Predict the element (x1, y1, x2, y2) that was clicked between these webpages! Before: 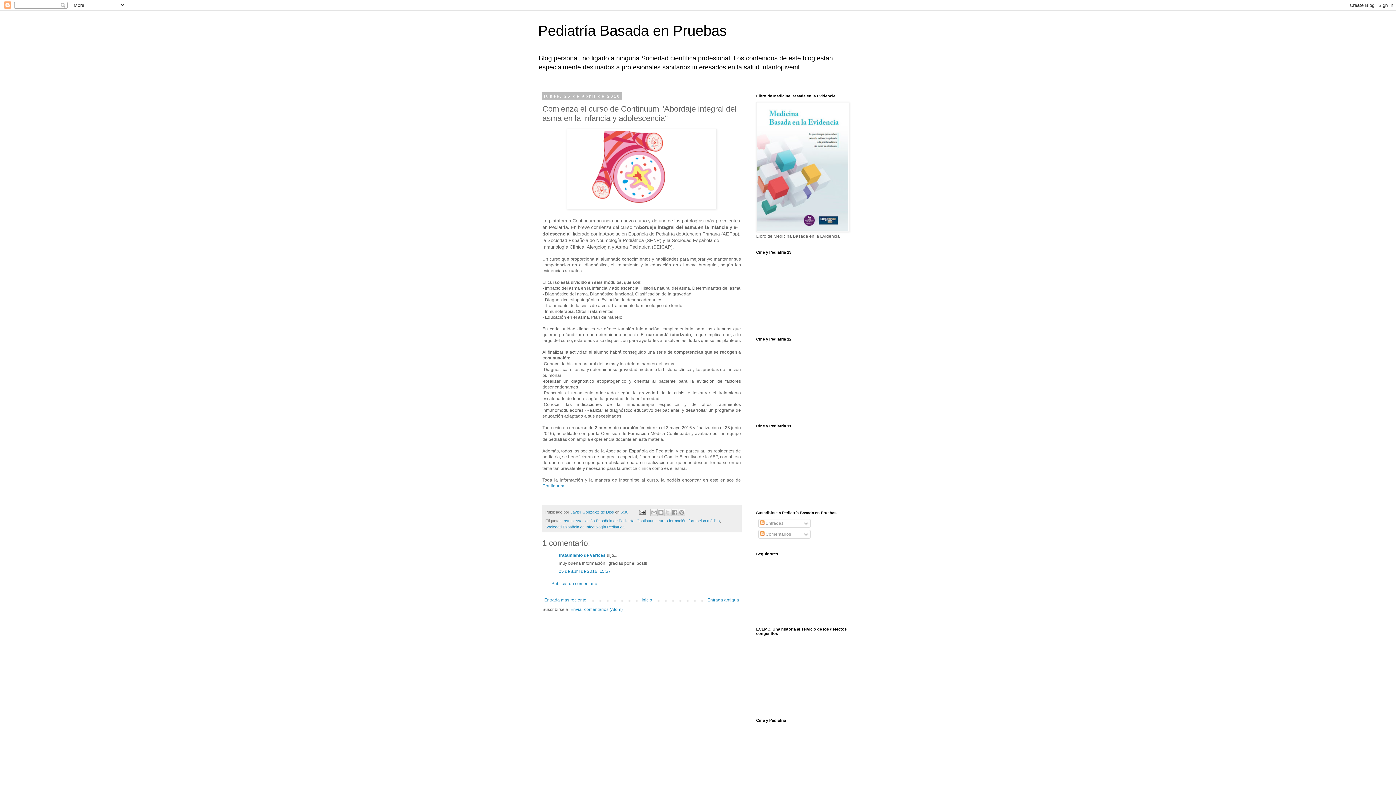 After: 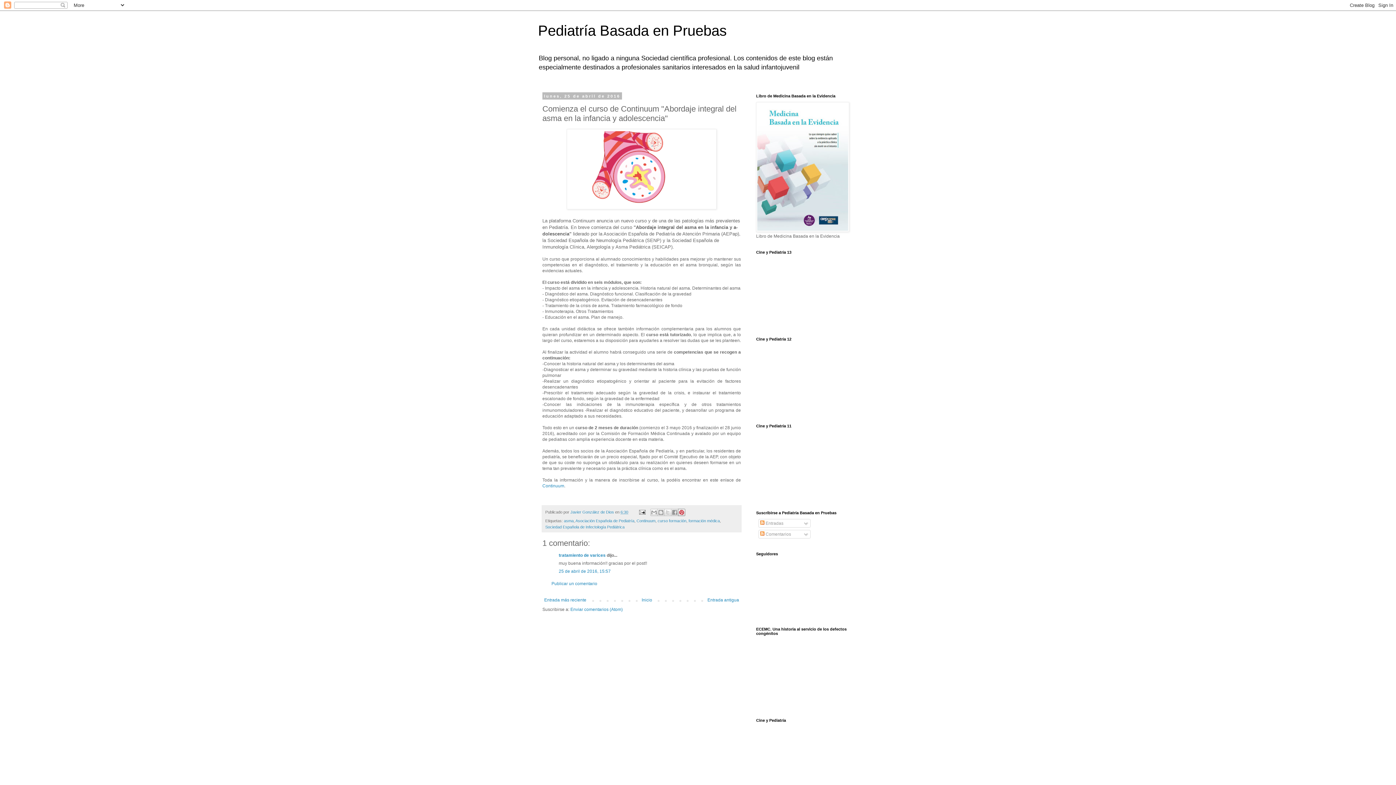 Action: label: Compartir en Pinterest bbox: (678, 509, 685, 516)